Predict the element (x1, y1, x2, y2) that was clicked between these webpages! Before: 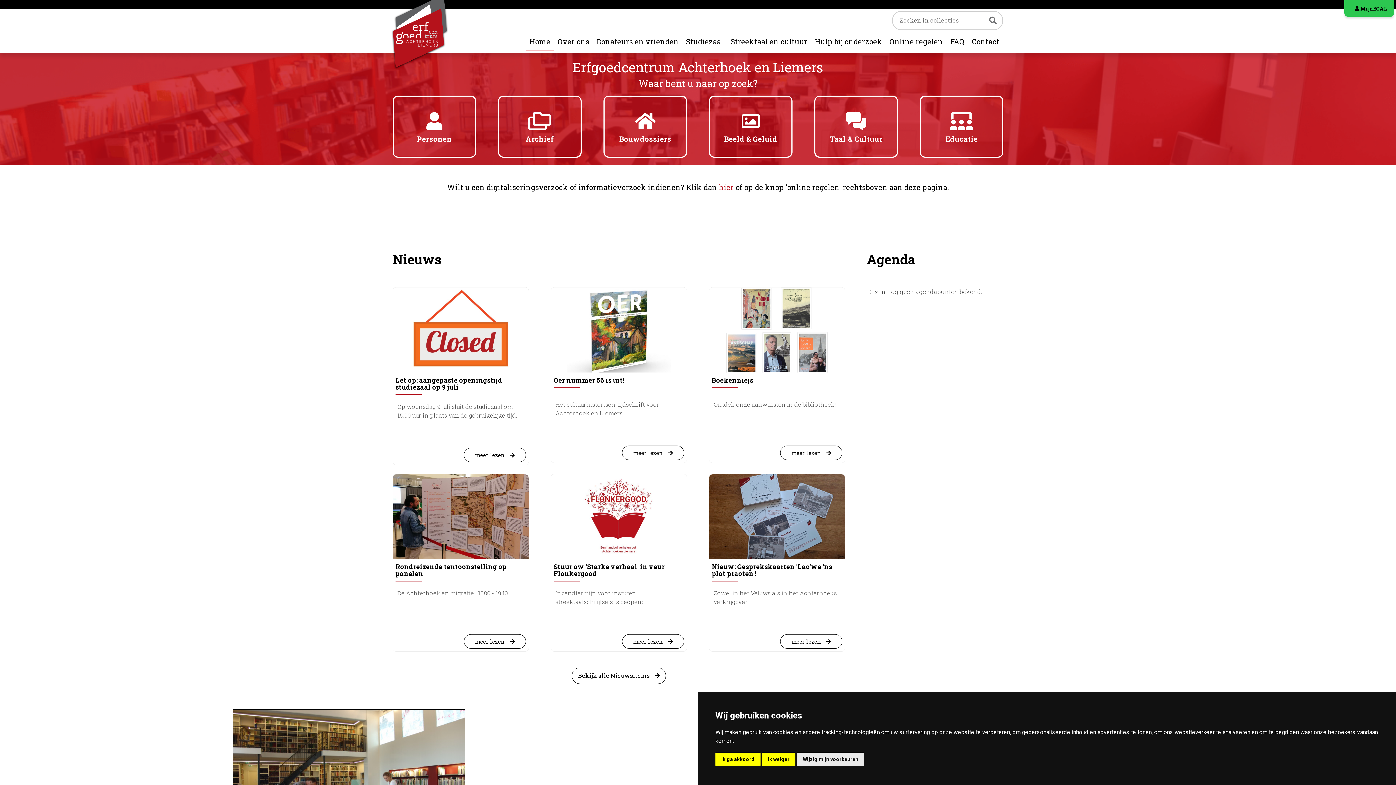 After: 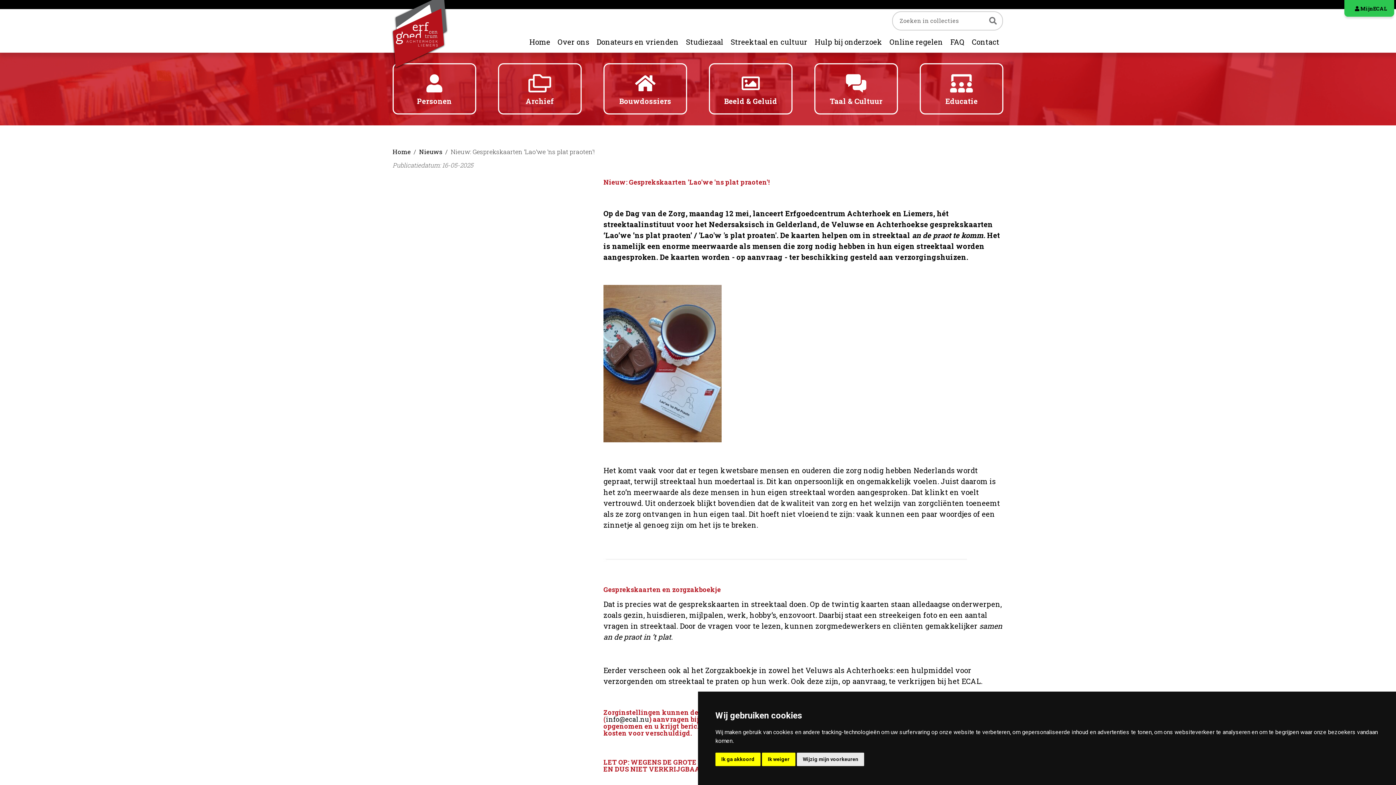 Action: label: meer lezen  bbox: (780, 630, 842, 645)